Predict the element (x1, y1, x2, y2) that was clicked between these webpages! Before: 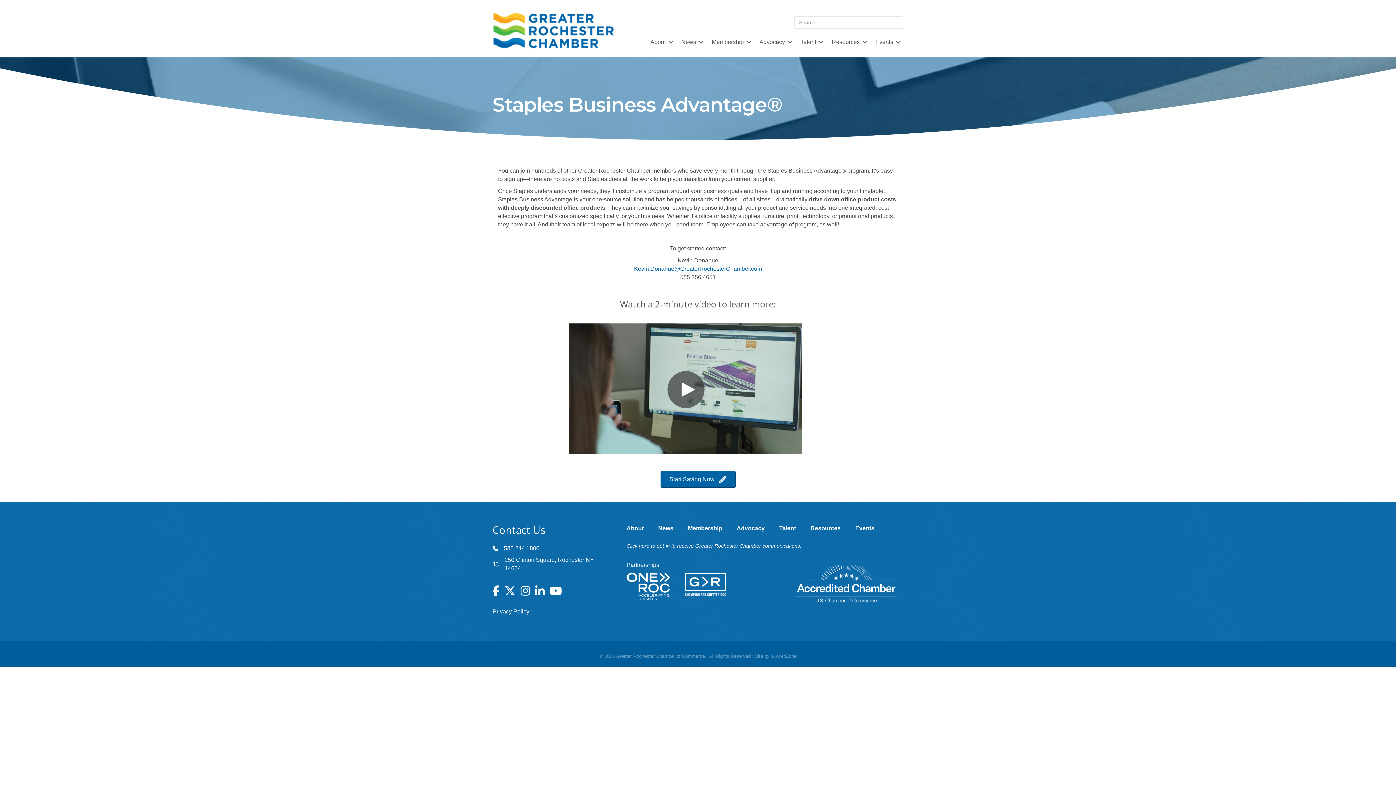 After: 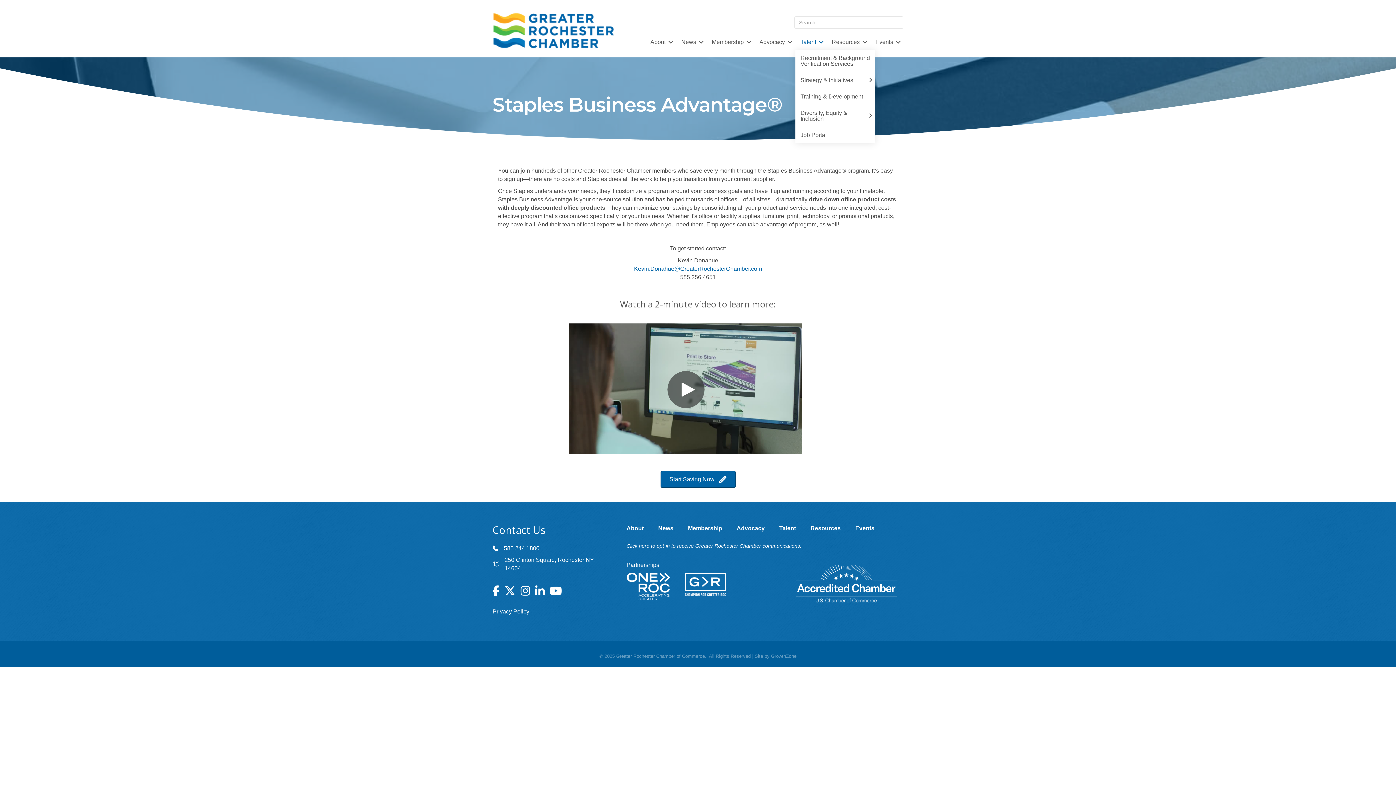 Action: bbox: (795, 34, 826, 50) label: Talent